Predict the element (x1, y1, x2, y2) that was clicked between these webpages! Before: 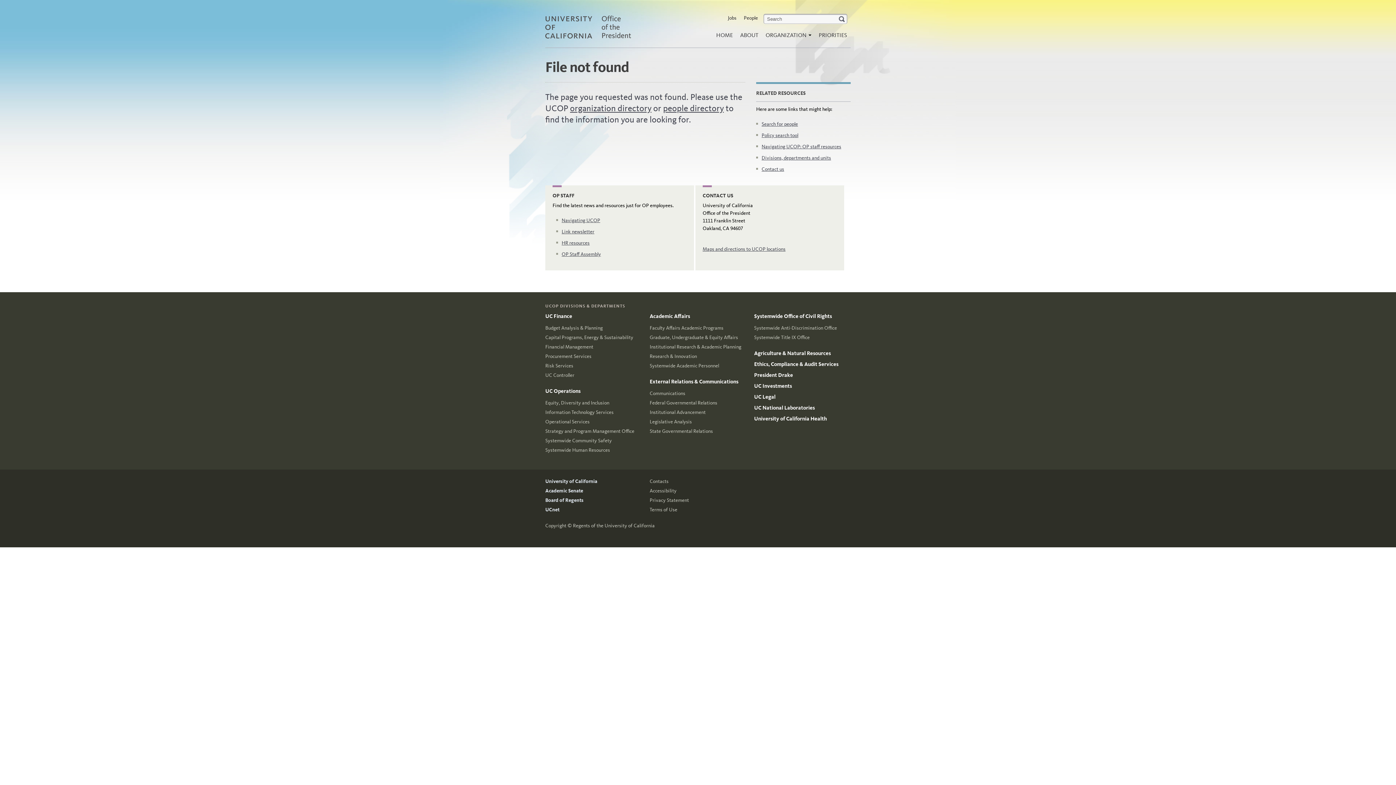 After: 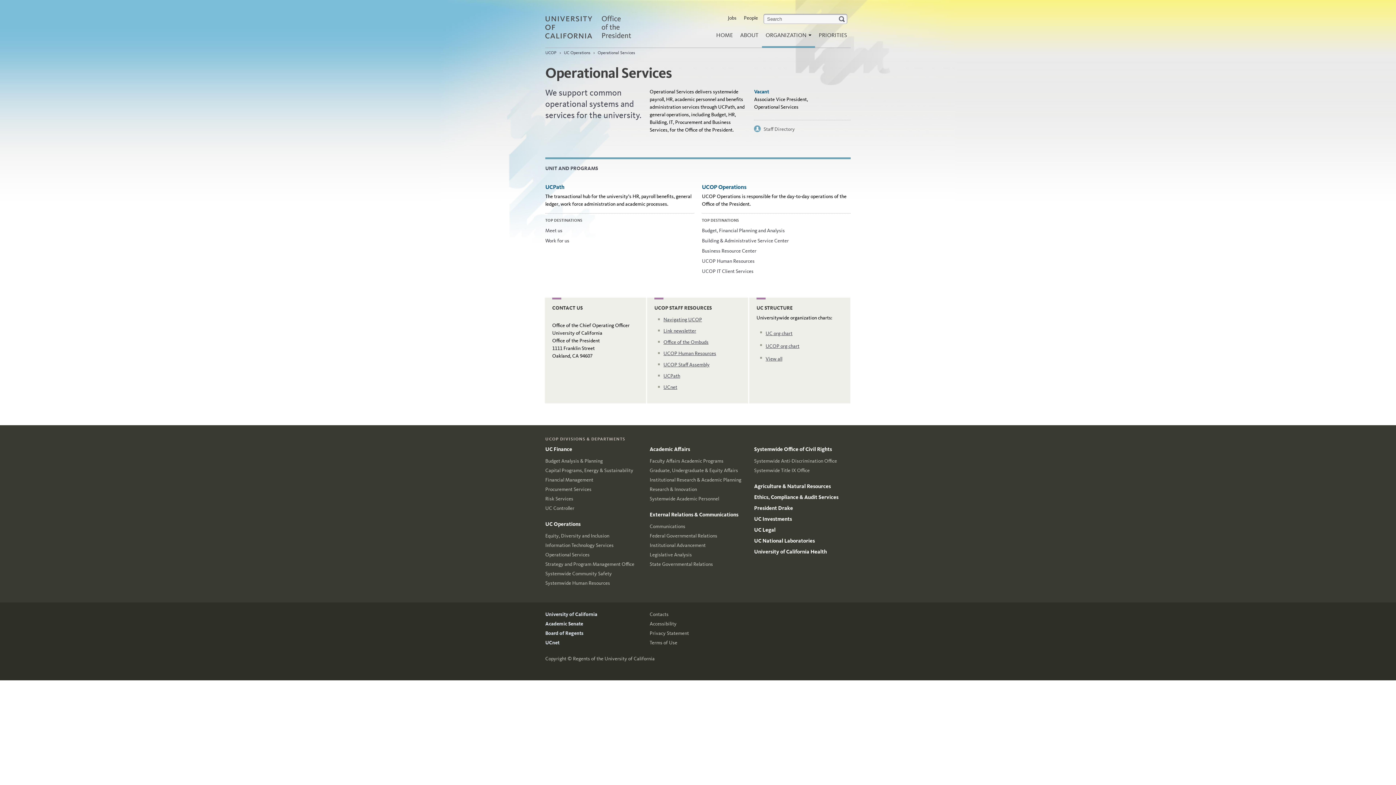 Action: label: Operational Services bbox: (545, 418, 589, 425)